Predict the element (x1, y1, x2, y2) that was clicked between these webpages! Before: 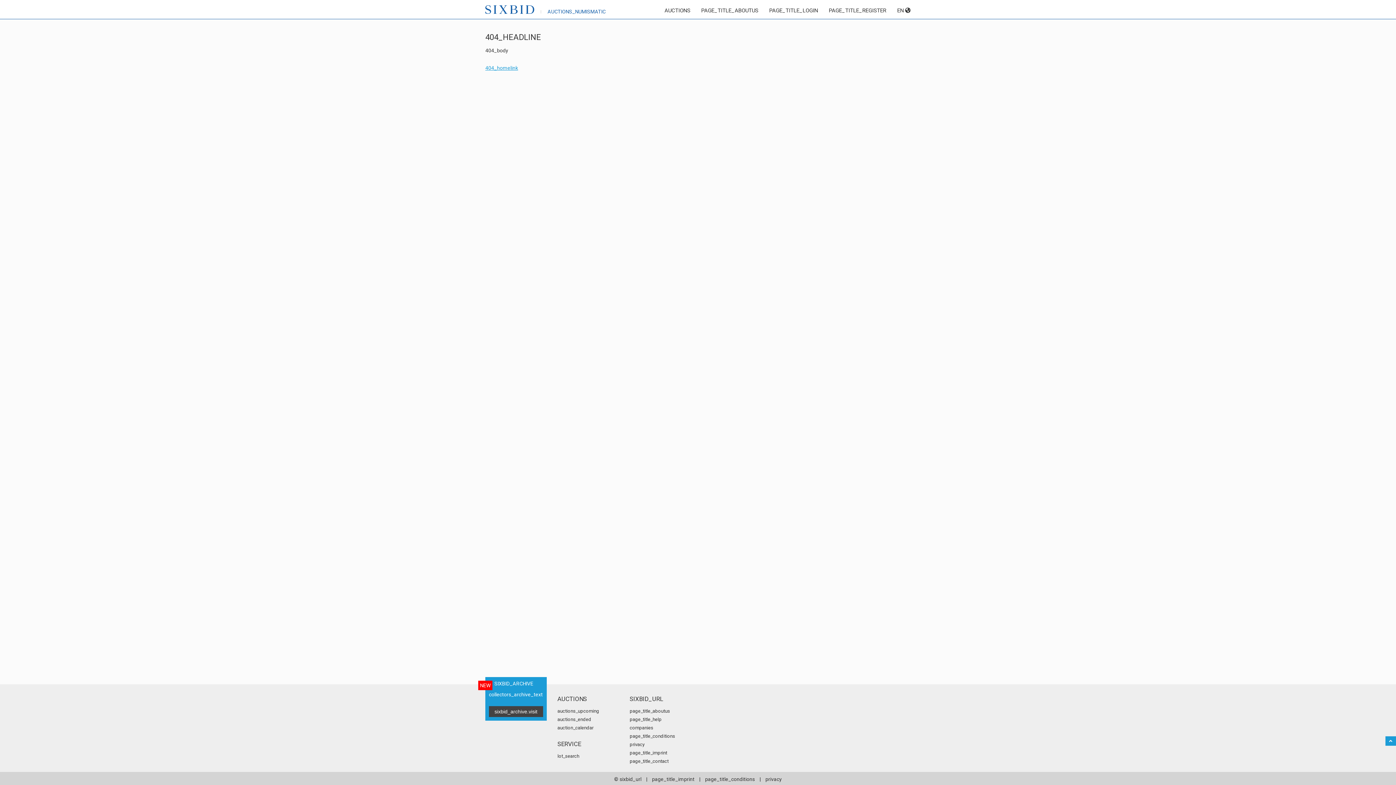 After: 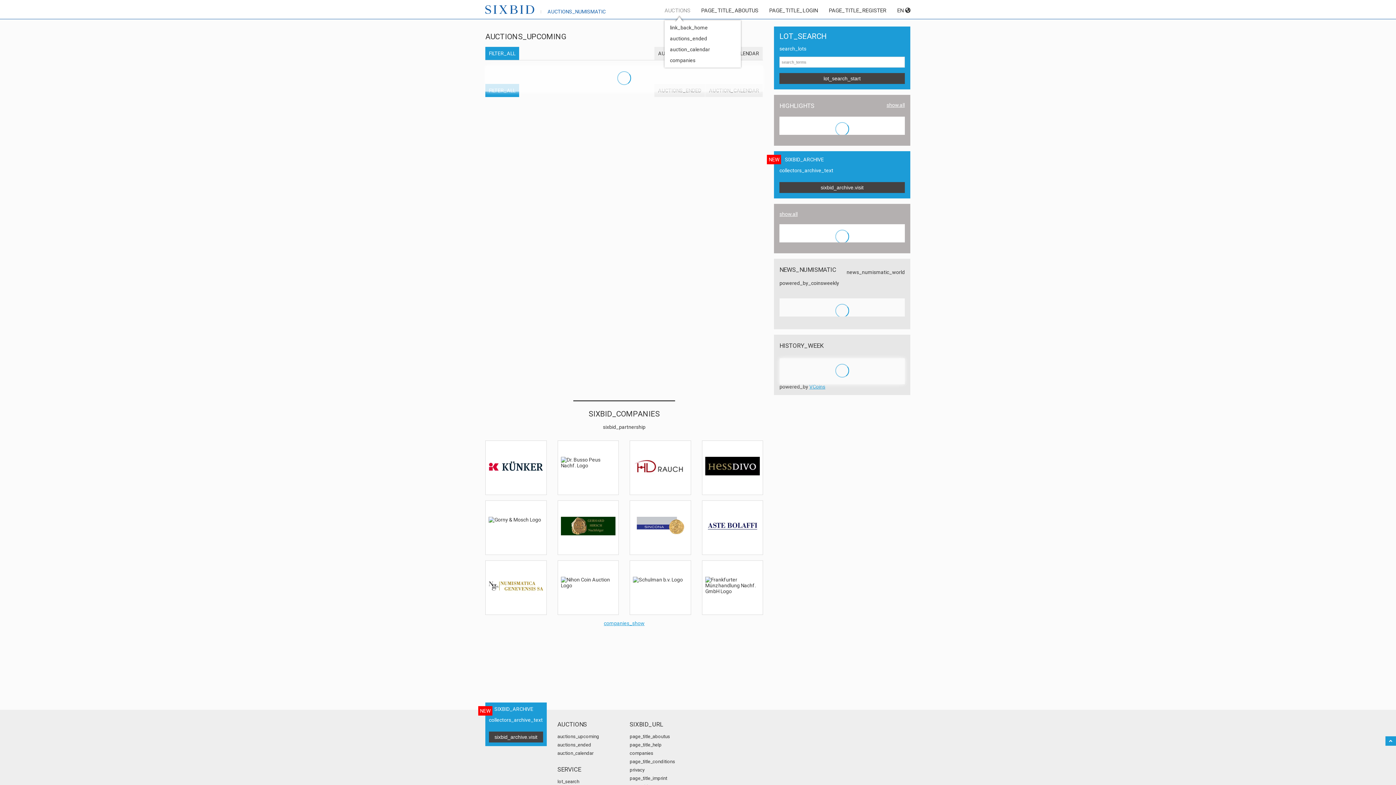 Action: bbox: (664, 7, 690, 13) label: AUCTIONS